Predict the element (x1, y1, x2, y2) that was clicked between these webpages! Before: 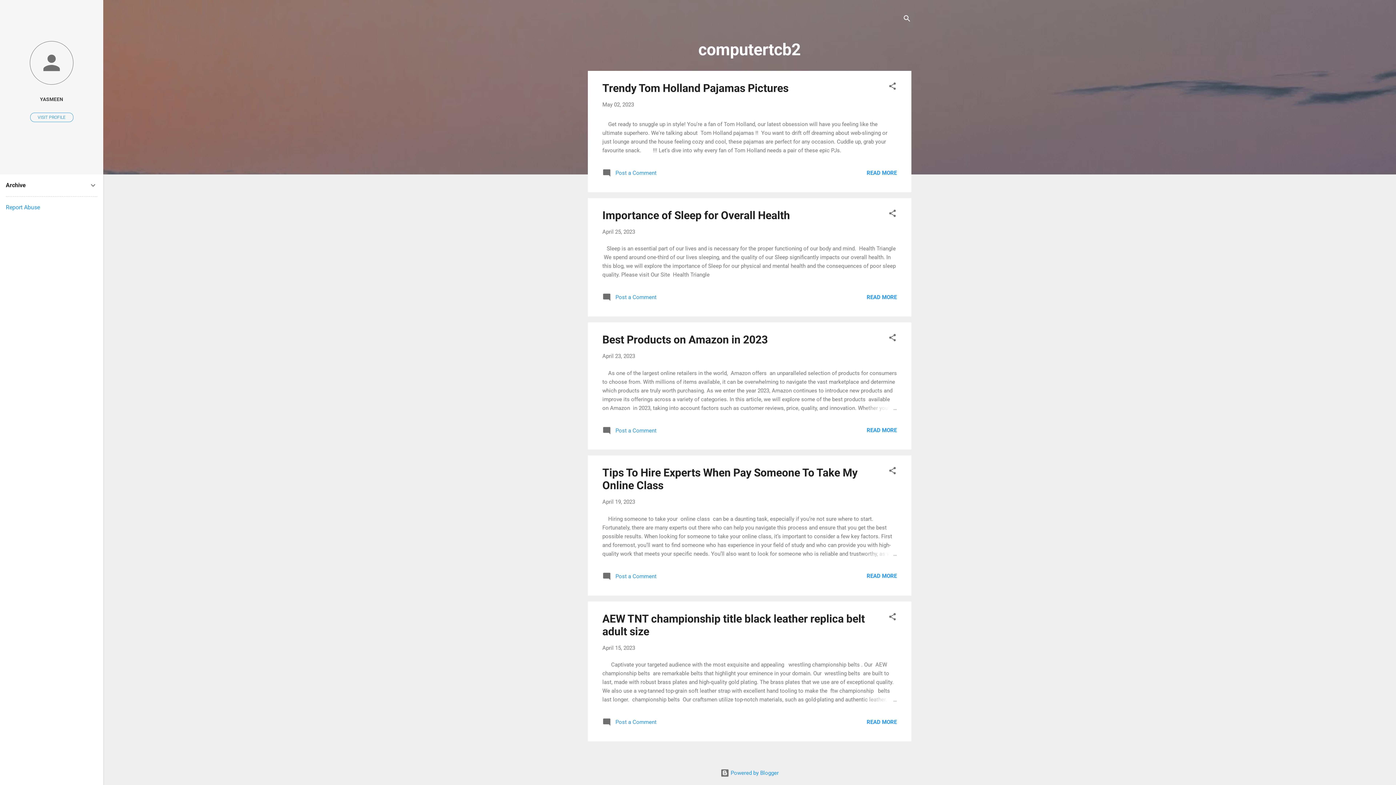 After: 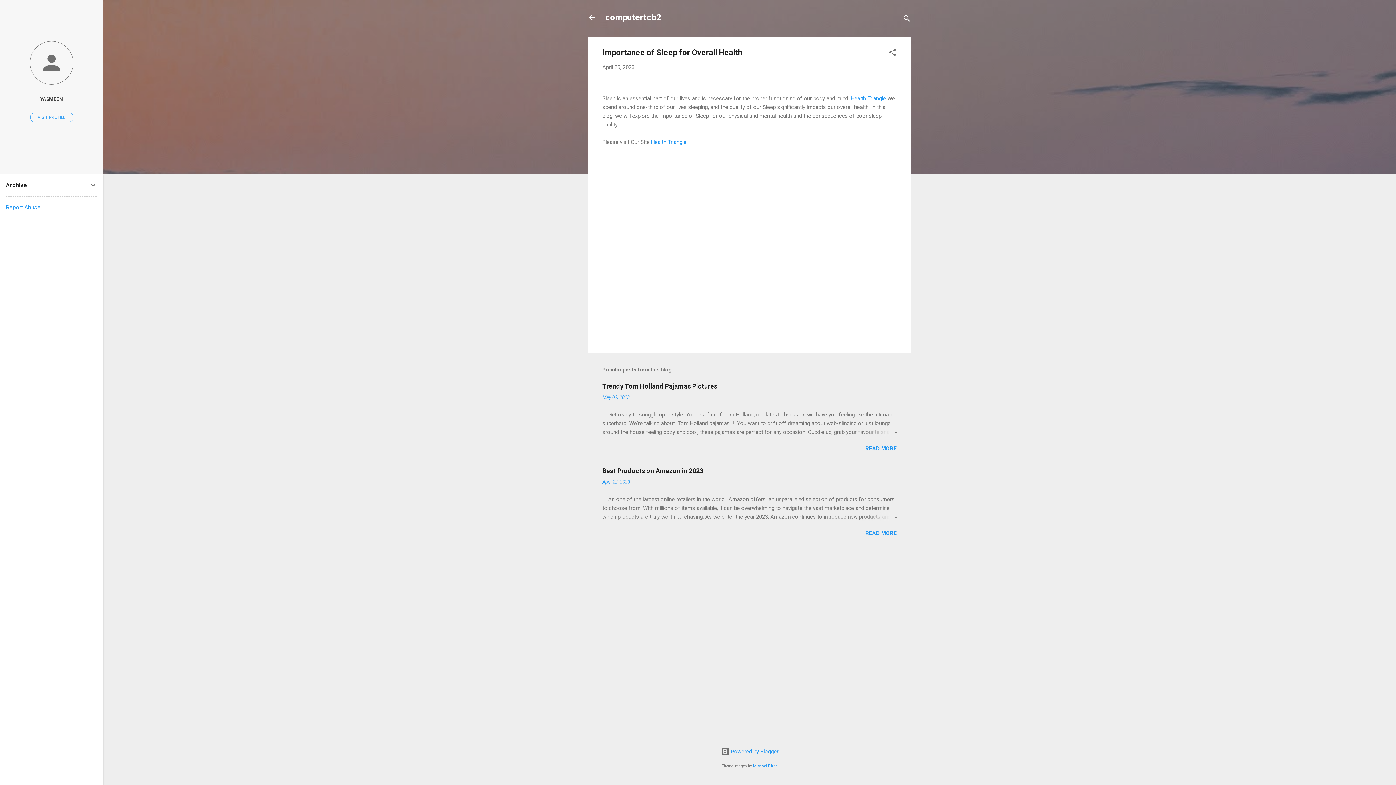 Action: label:  Post a Comment bbox: (602, 296, 656, 303)